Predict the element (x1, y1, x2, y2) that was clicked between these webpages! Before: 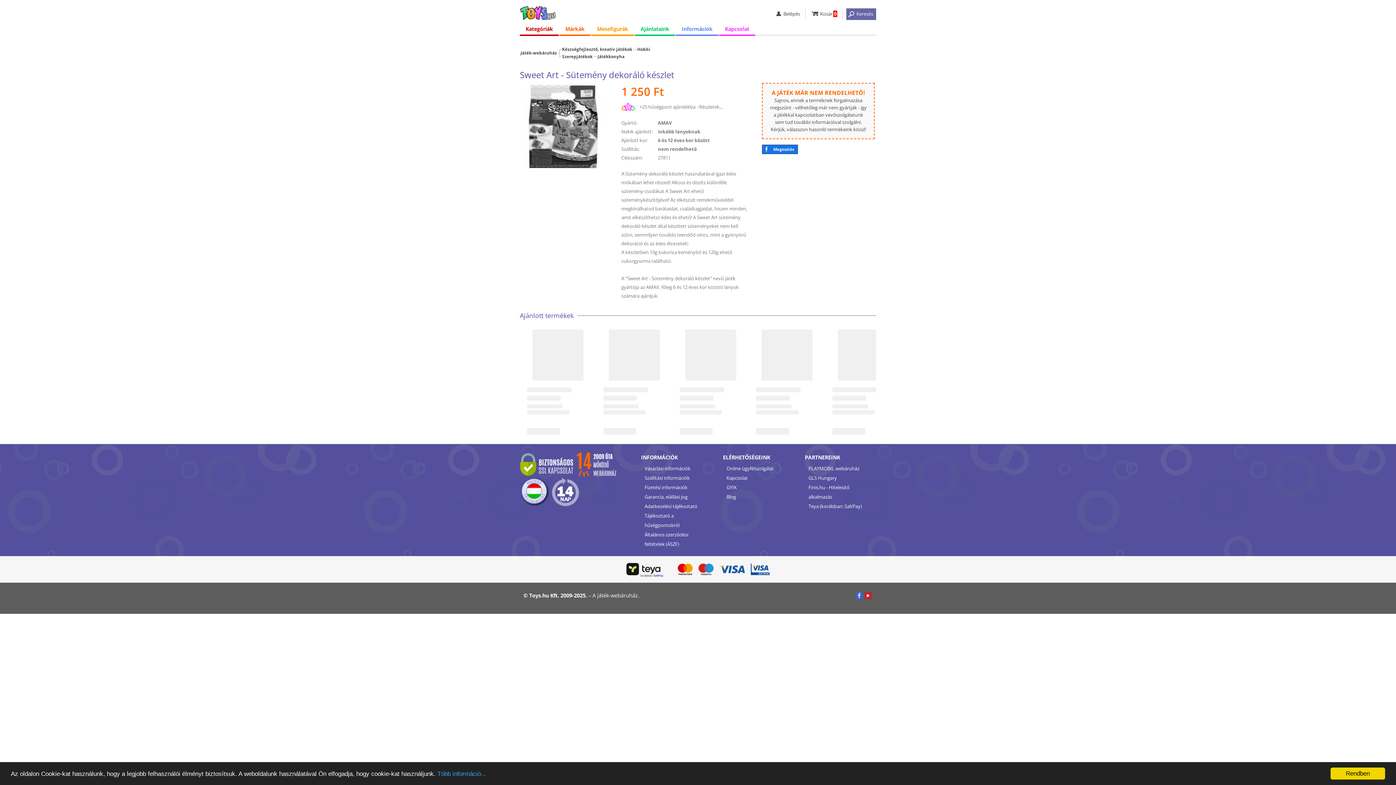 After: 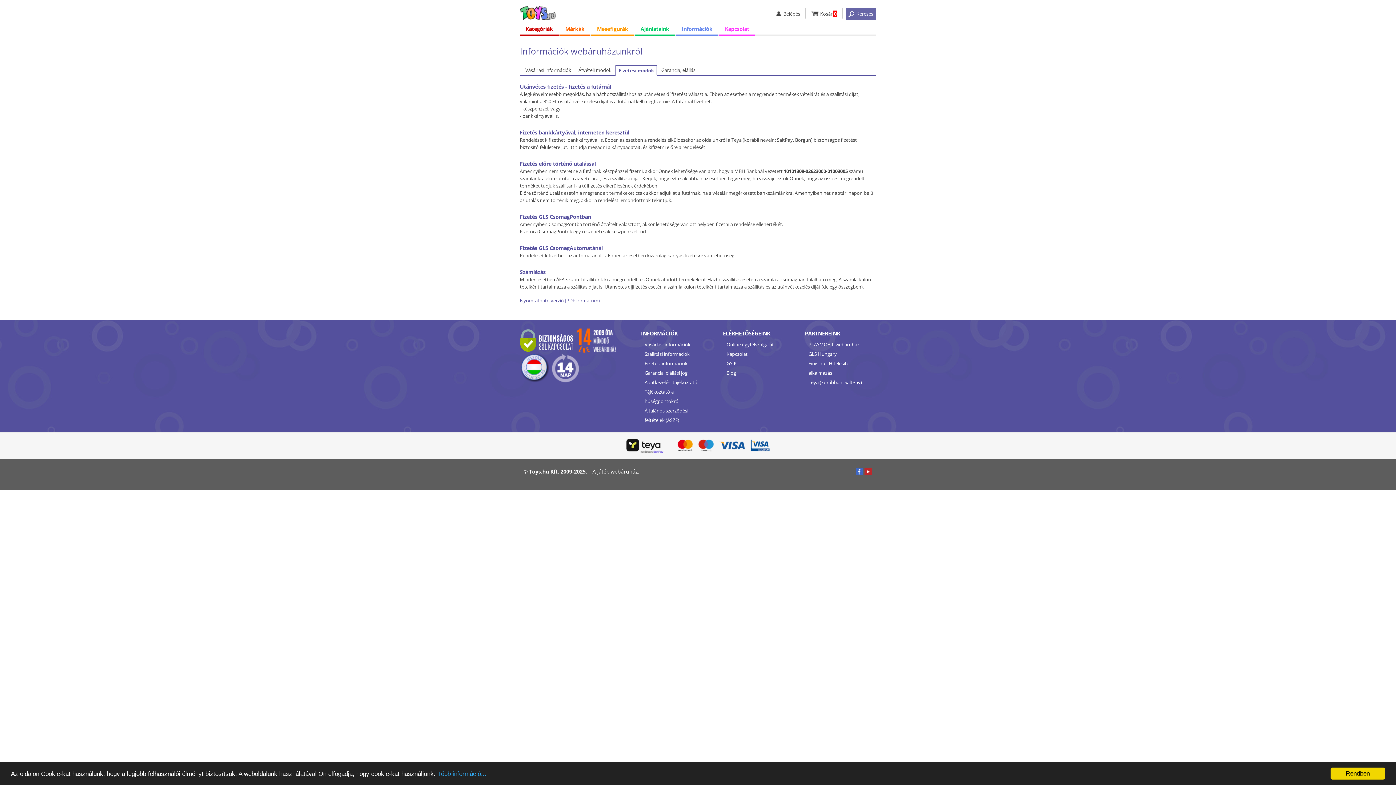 Action: bbox: (641, 482, 712, 492) label: Fizetési információk